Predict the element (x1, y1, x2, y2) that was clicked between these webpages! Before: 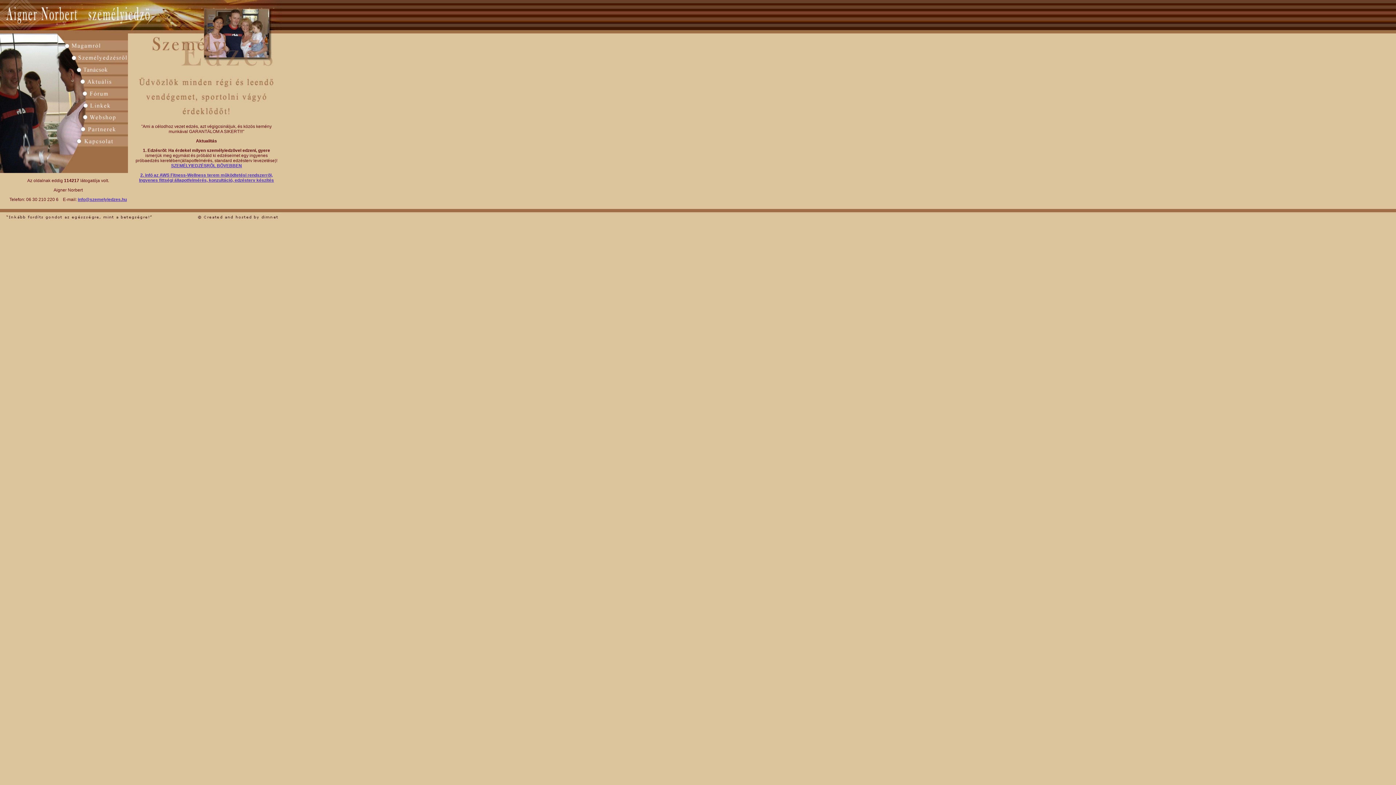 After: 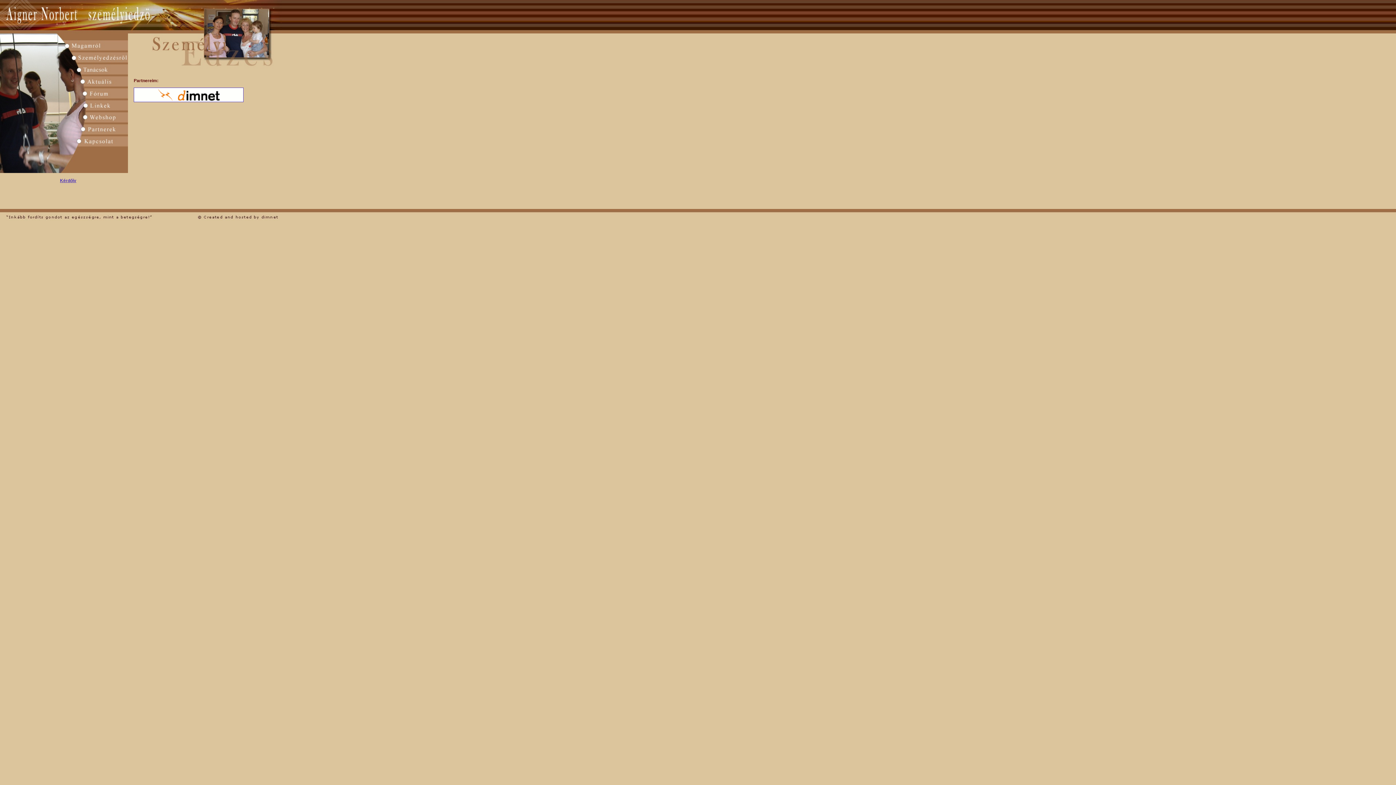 Action: bbox: (65, 124, 120, 136)